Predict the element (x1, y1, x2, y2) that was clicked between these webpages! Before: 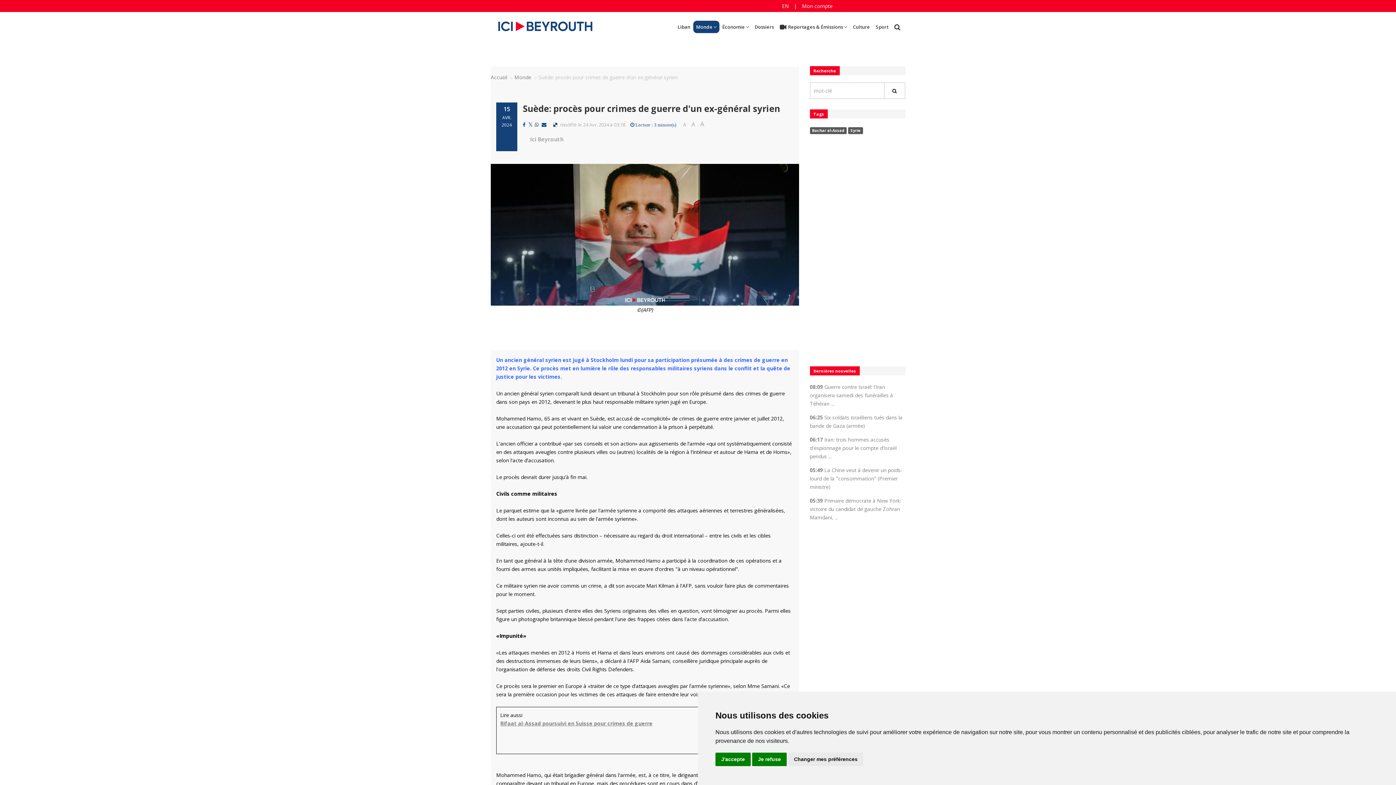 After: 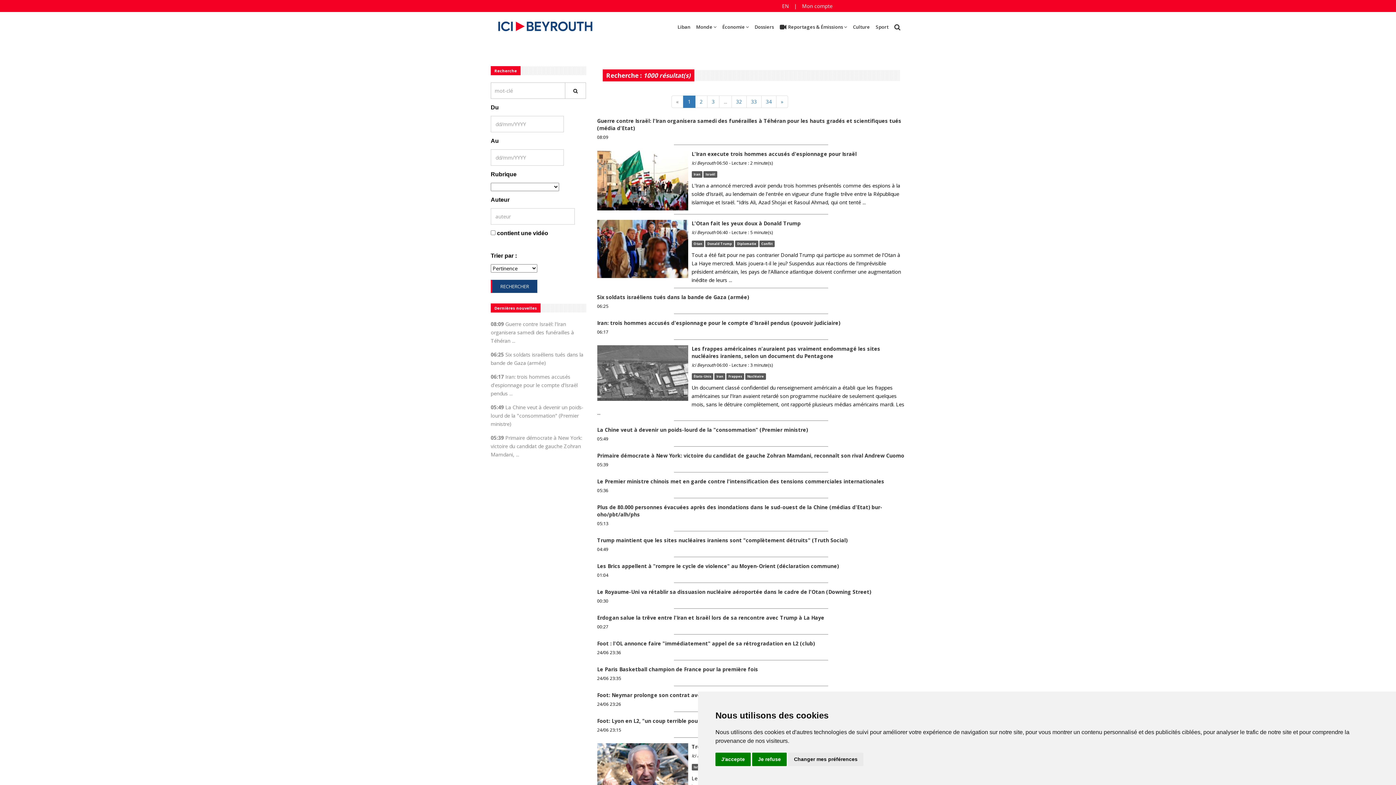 Action: bbox: (884, 82, 905, 98) label: Rechercher